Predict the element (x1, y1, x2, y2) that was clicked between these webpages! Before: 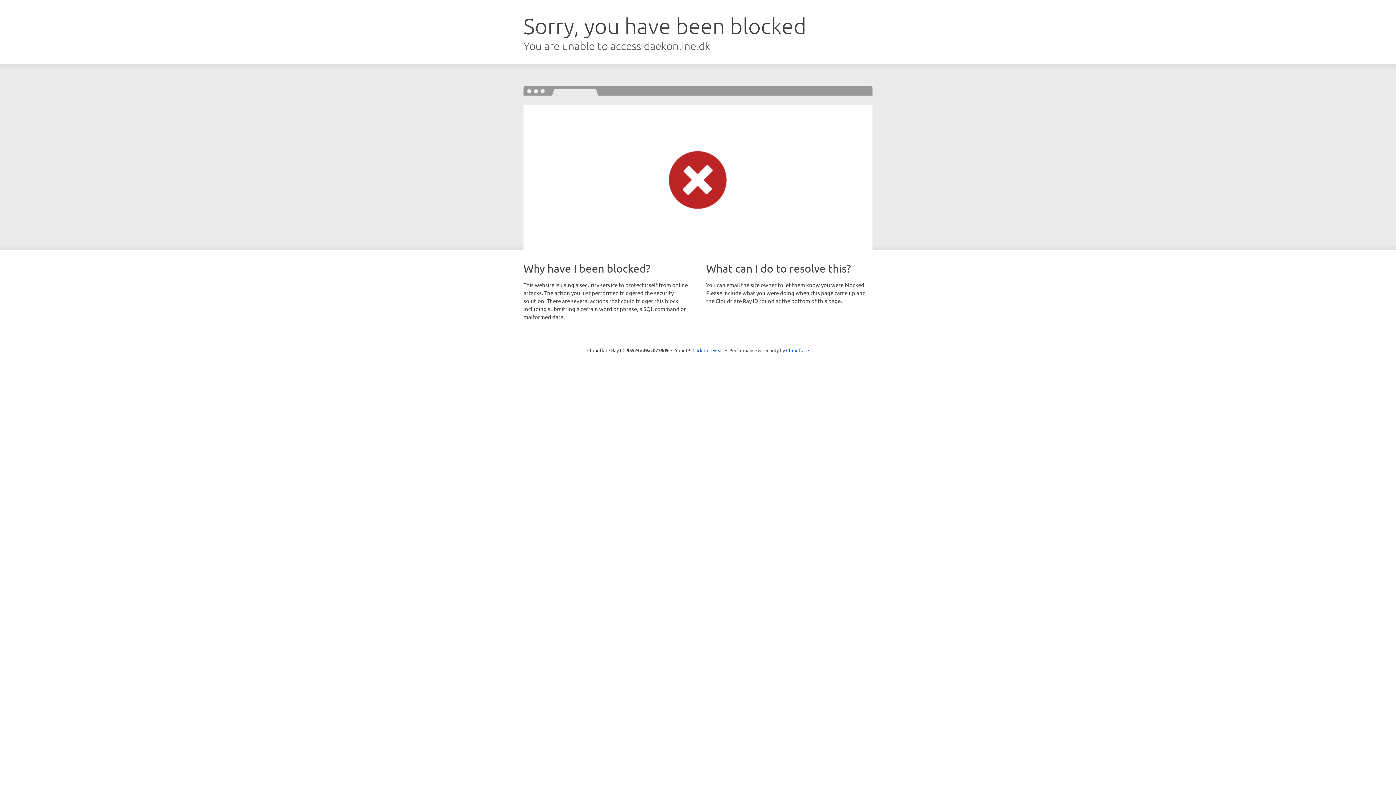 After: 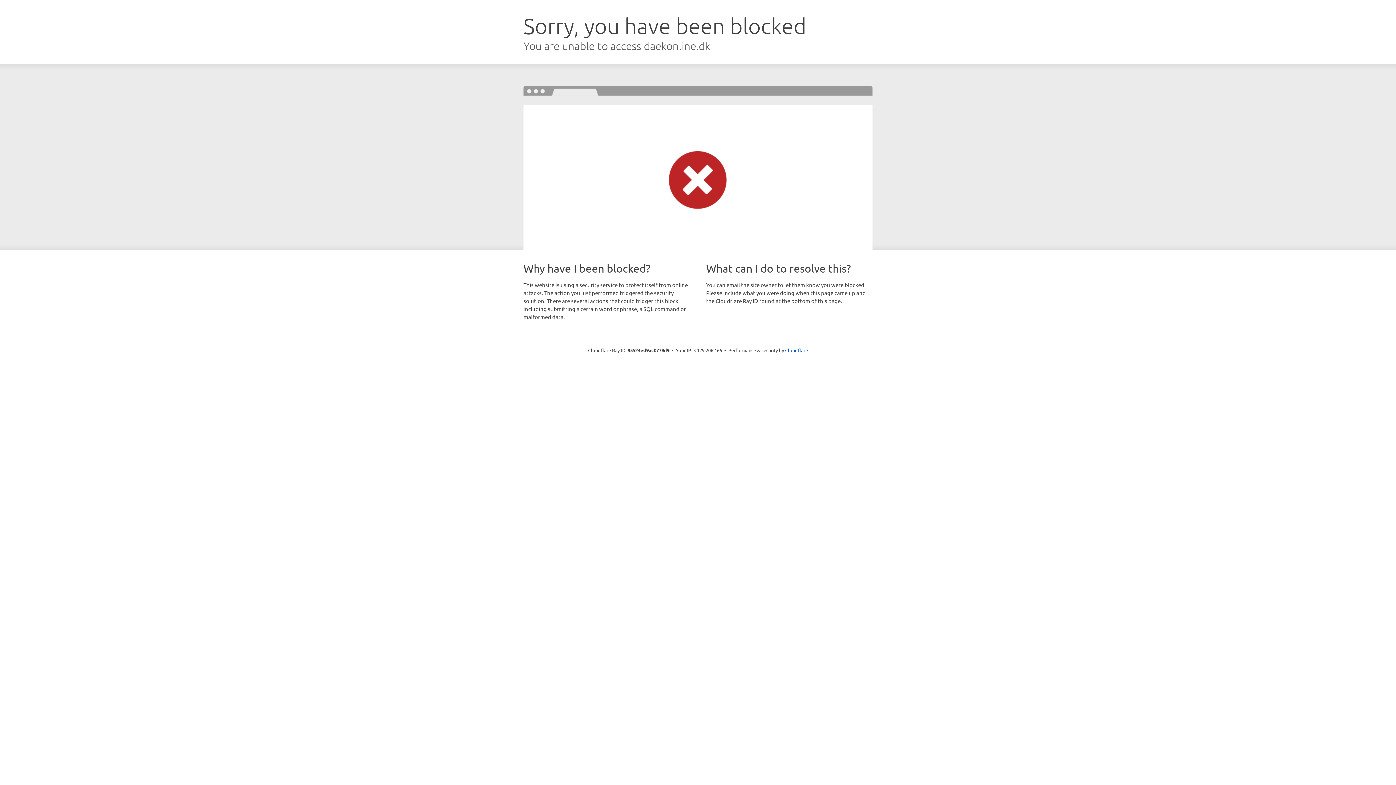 Action: bbox: (692, 346, 723, 353) label: Click to reveal